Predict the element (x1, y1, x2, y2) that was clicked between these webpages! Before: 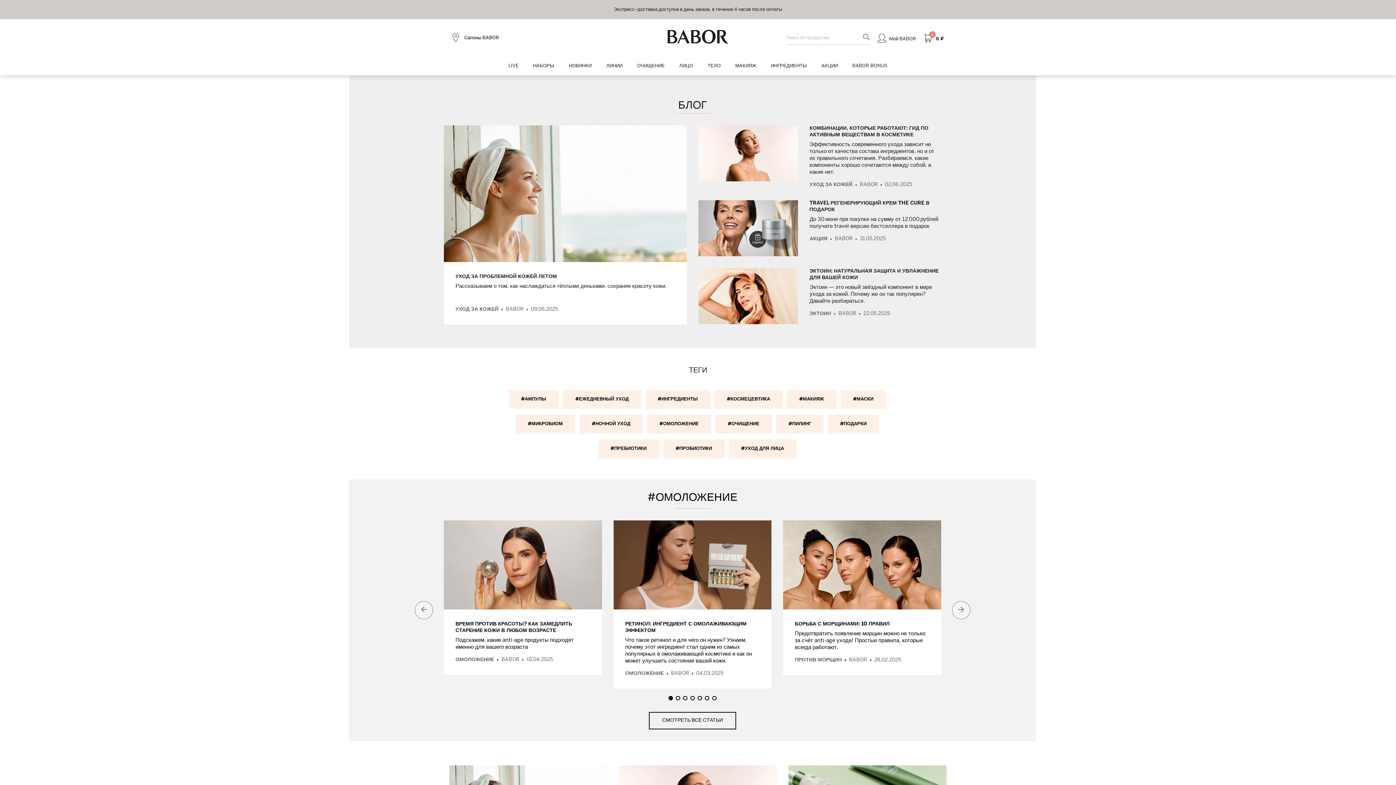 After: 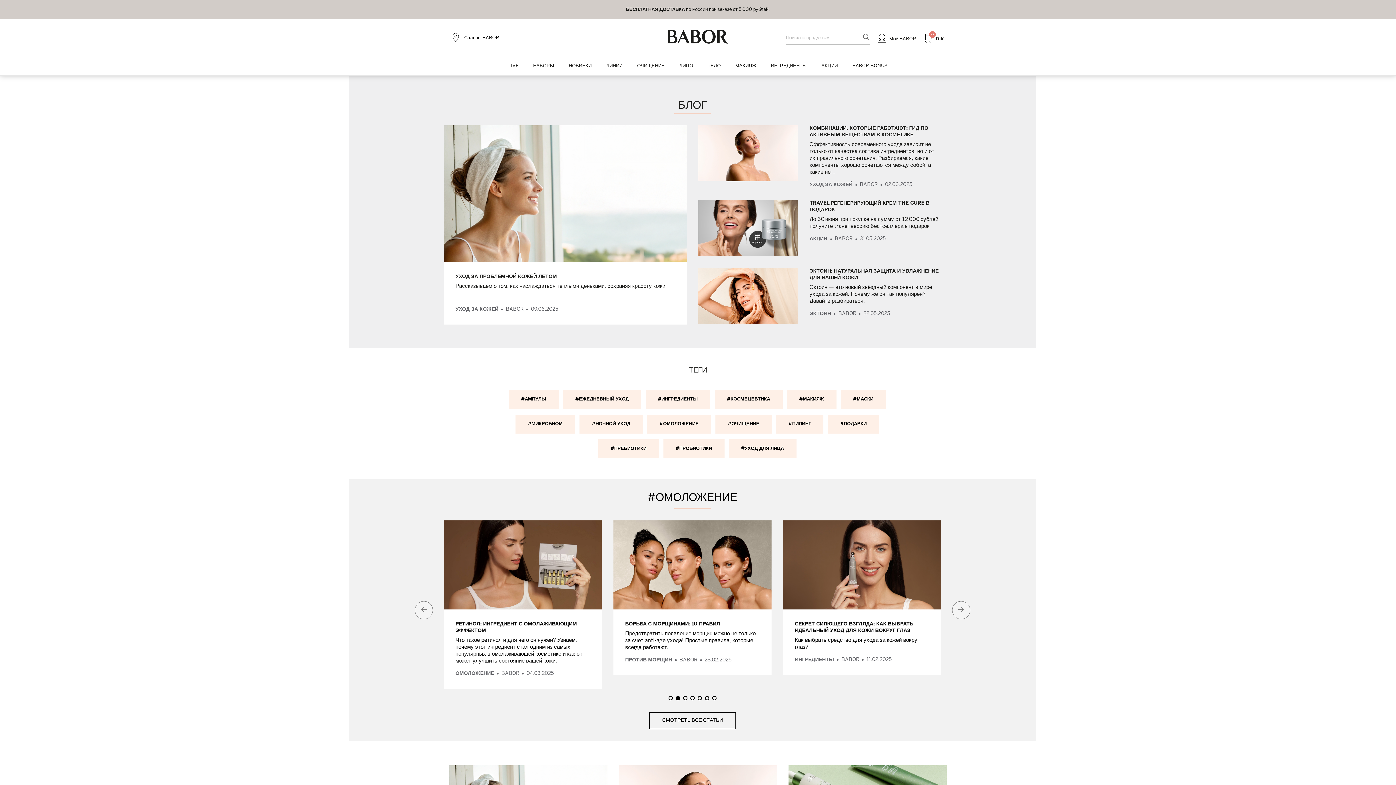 Action: bbox: (676, 696, 680, 700)